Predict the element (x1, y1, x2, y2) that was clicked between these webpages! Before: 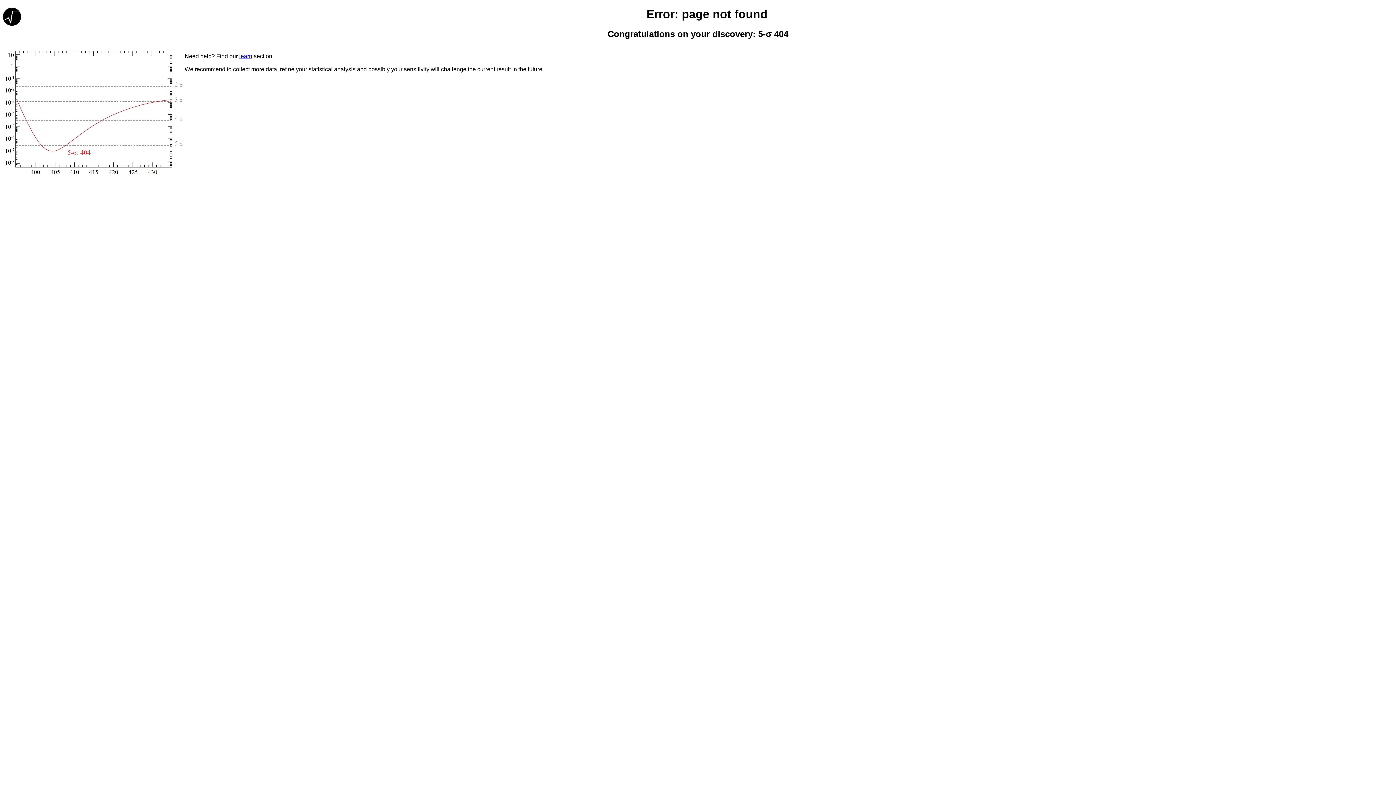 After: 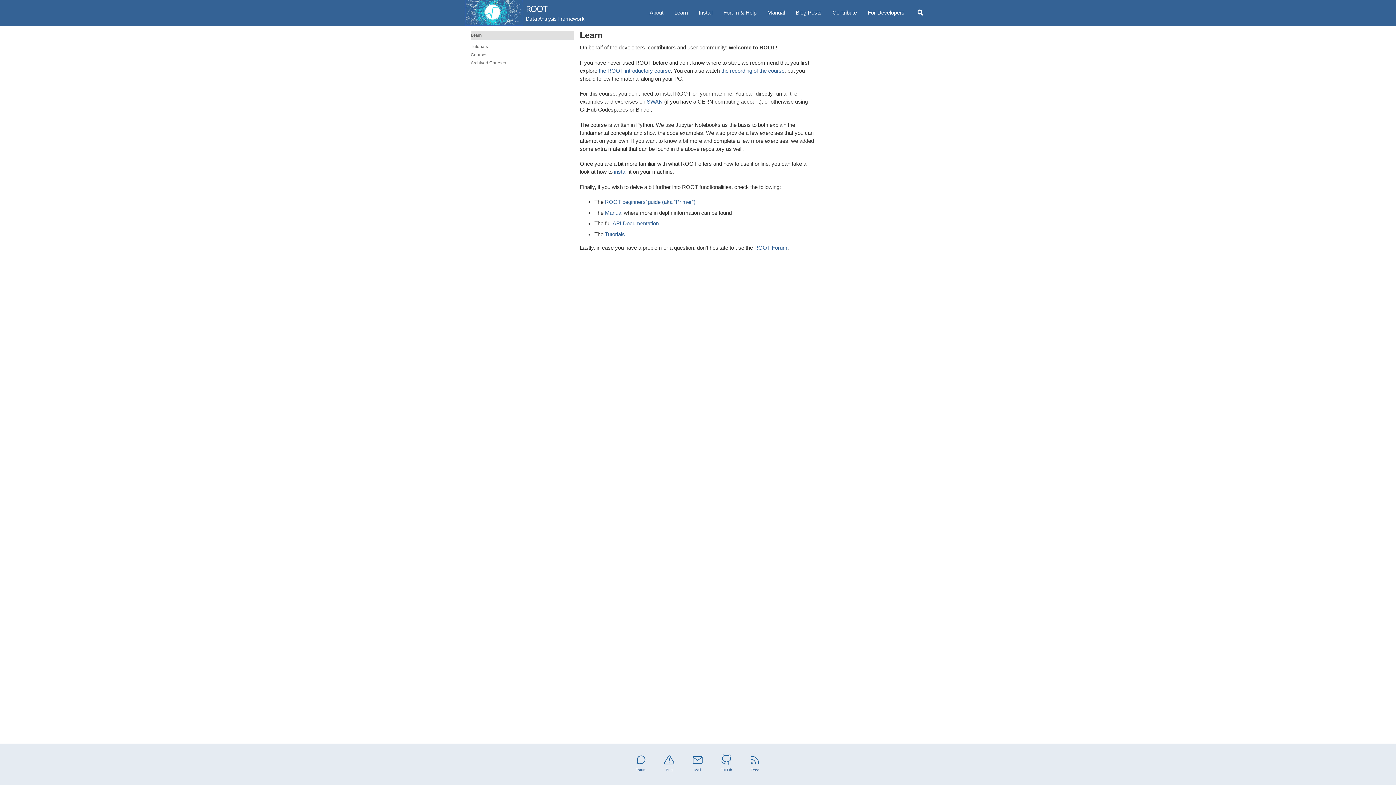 Action: label: learn bbox: (239, 53, 252, 59)